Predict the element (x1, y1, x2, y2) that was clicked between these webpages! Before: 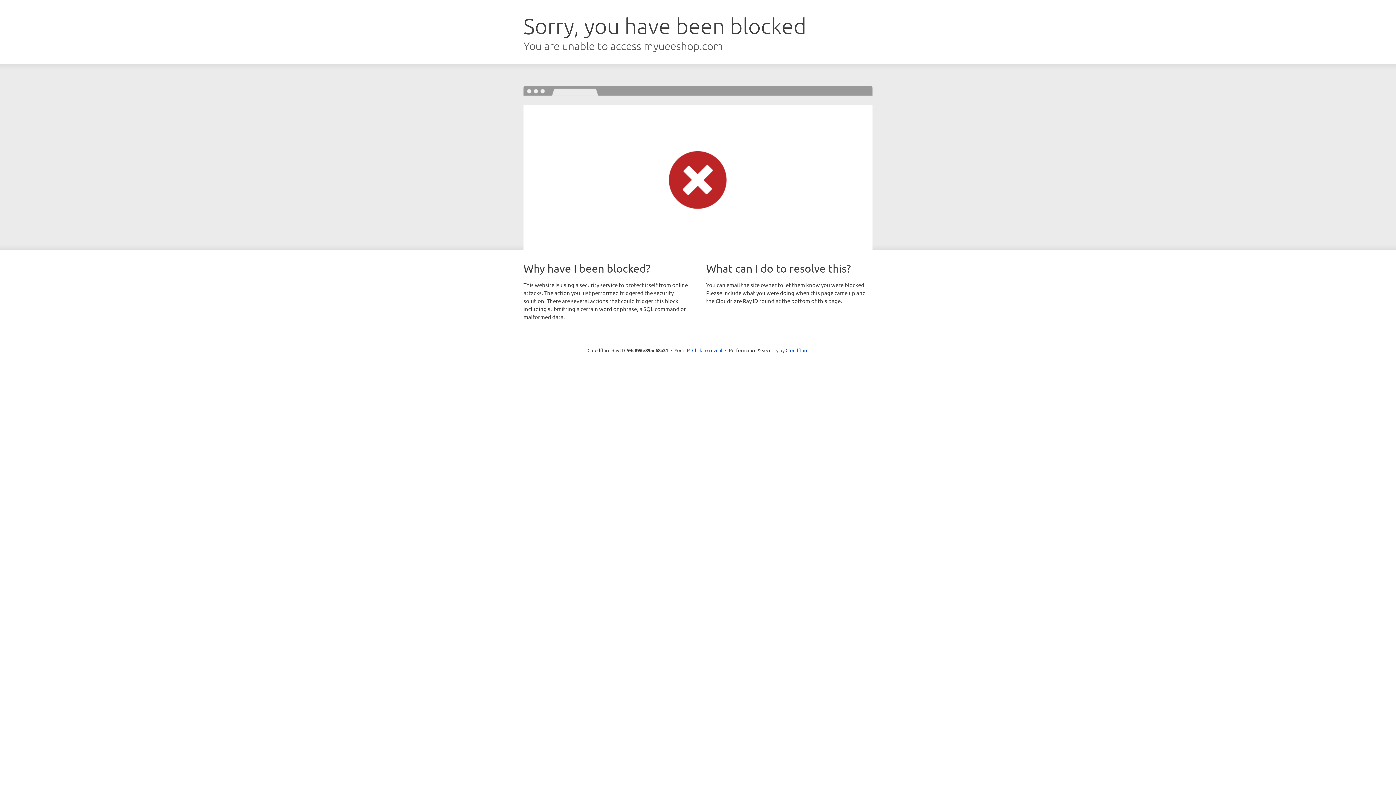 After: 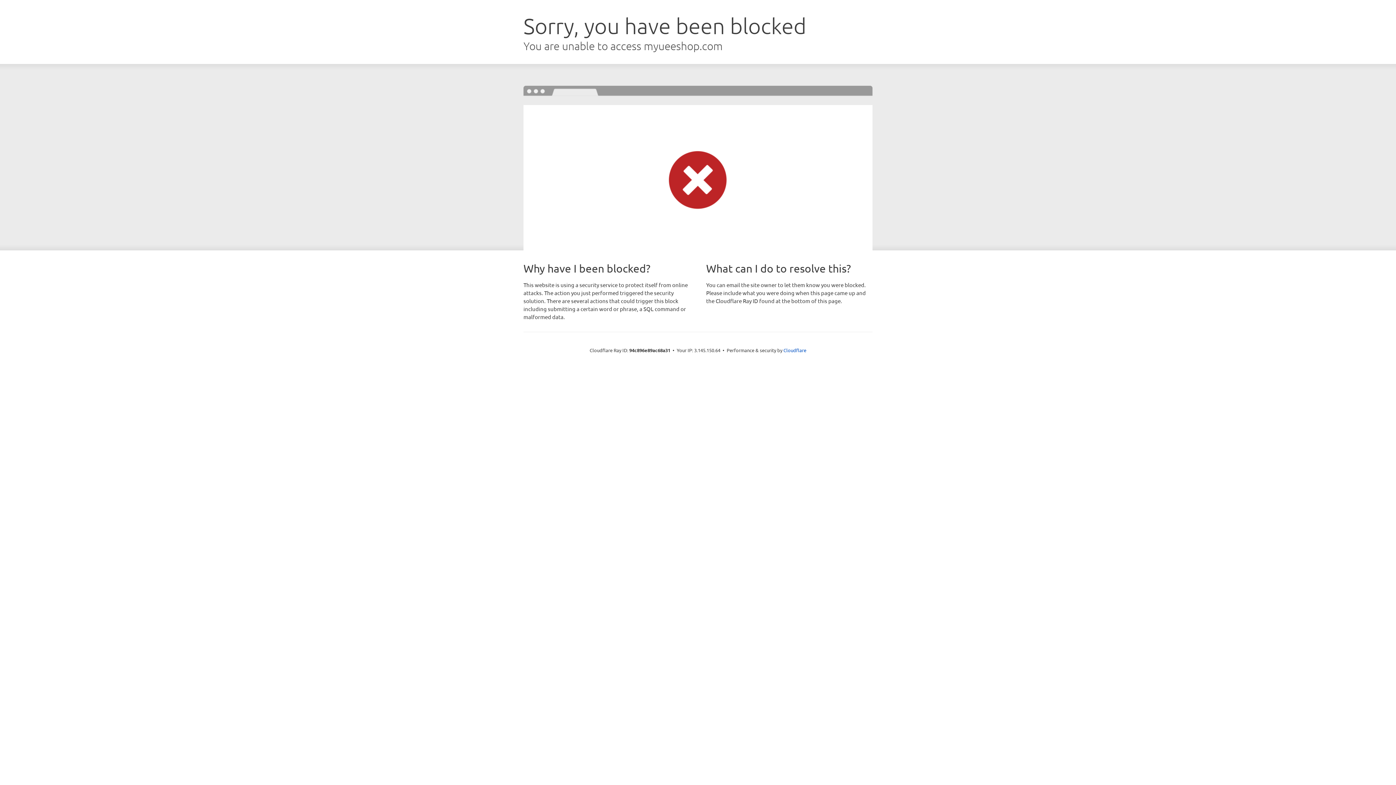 Action: label: Click to reveal bbox: (692, 346, 722, 353)